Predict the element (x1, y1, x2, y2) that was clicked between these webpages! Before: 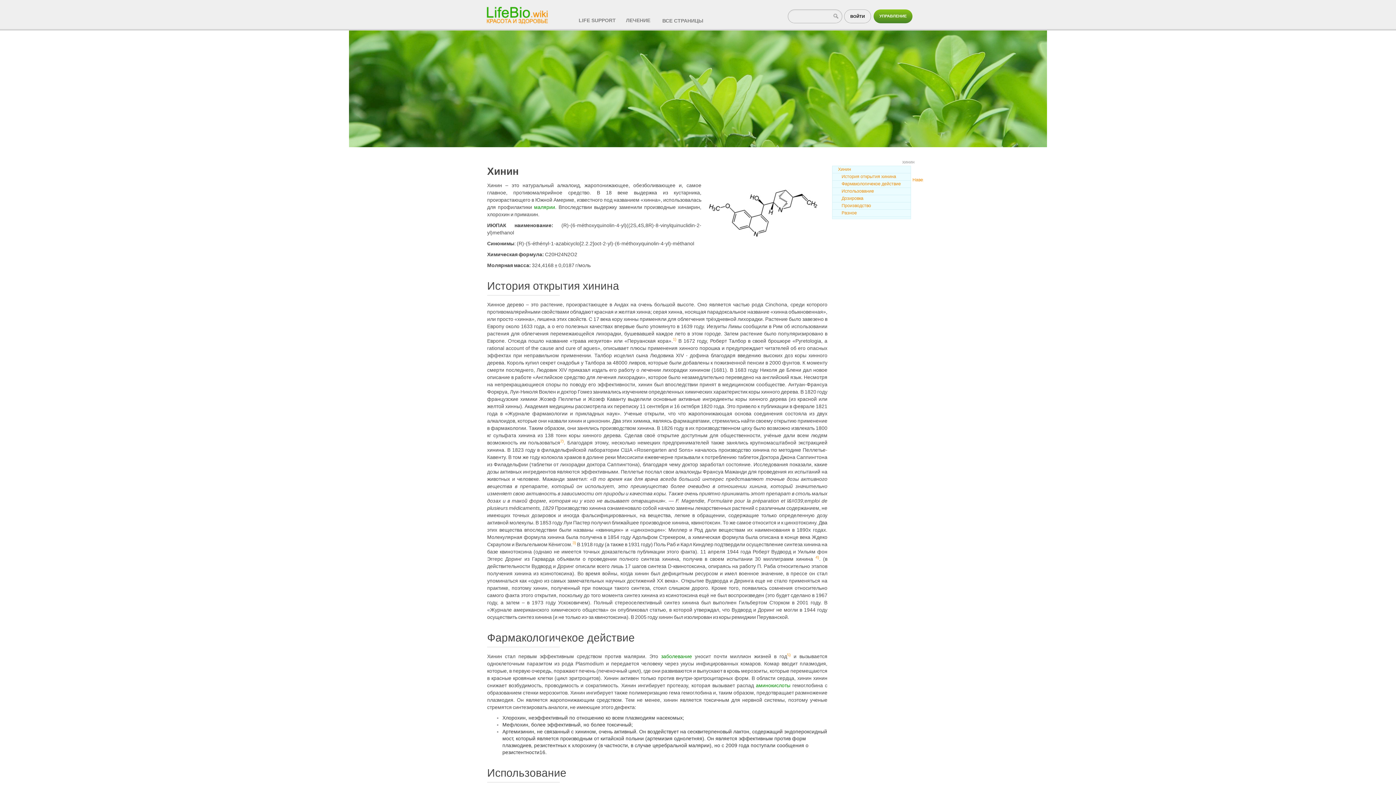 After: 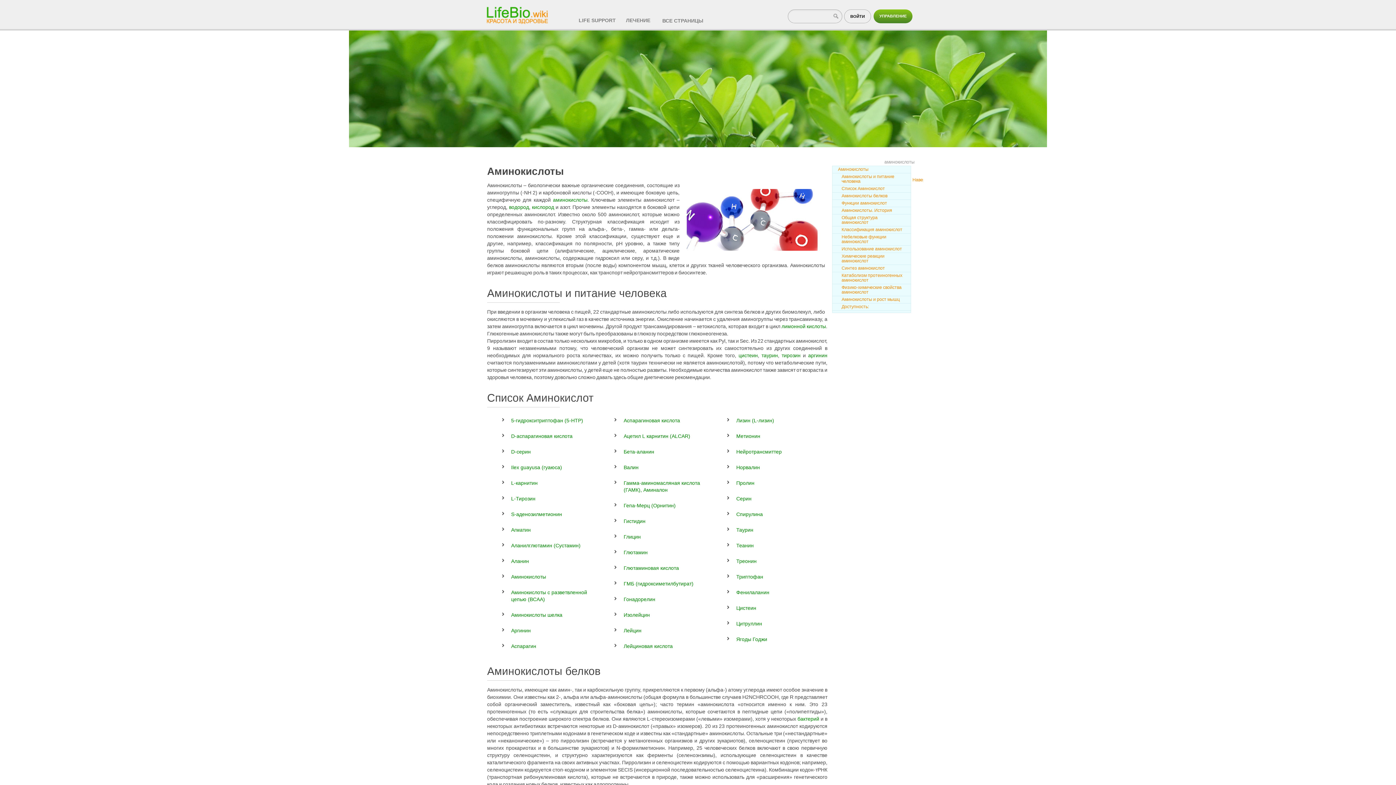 Action: label: аминокислоты bbox: (756, 683, 790, 688)